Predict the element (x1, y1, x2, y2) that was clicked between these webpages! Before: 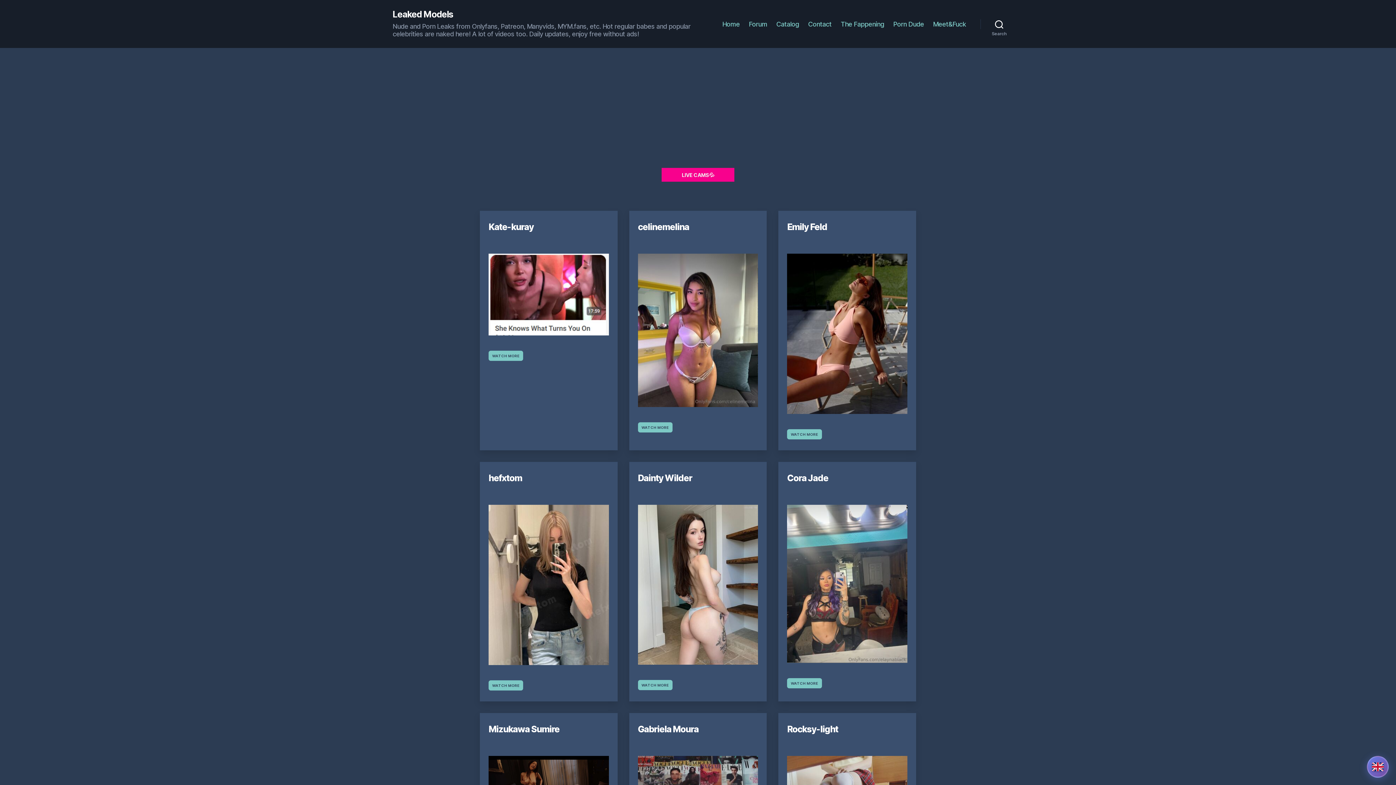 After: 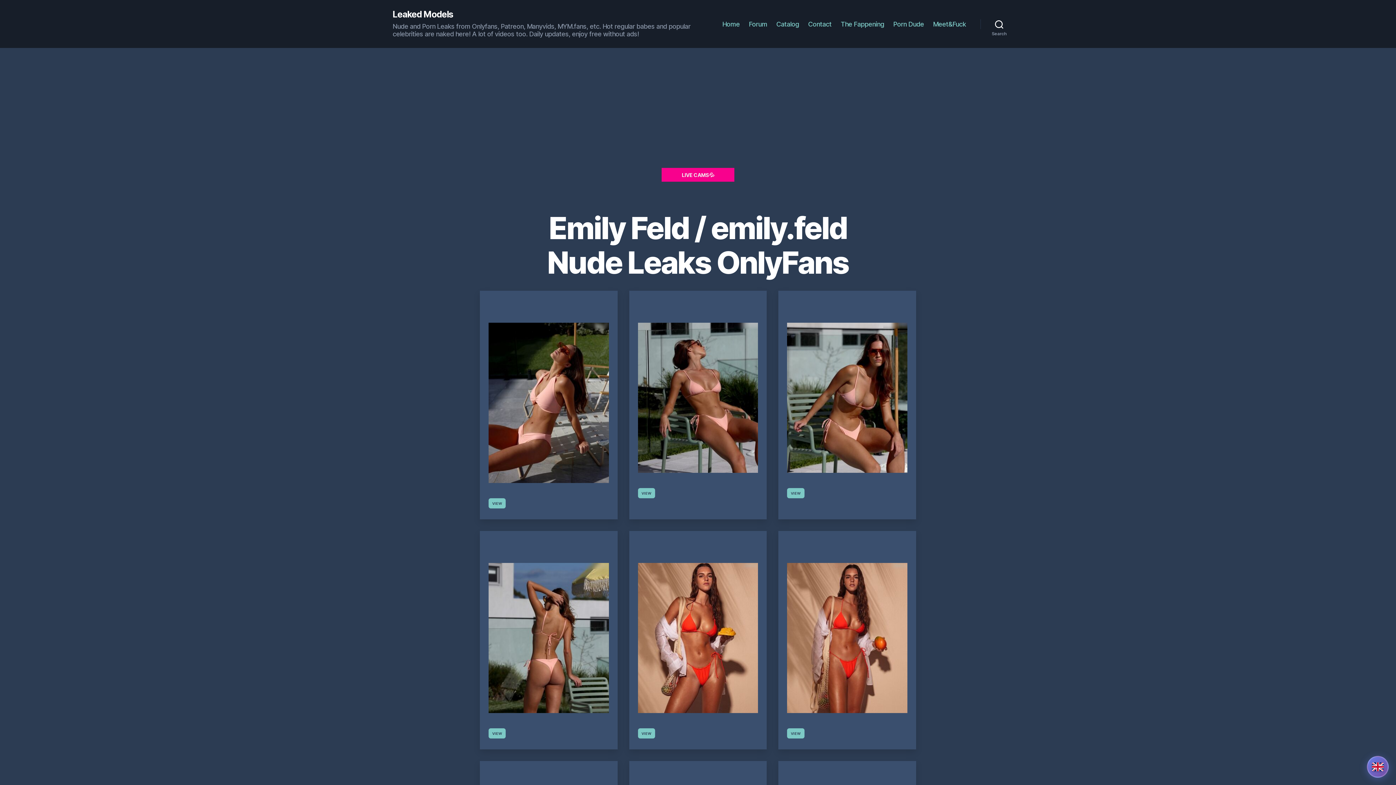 Action: label: Emily Feld bbox: (787, 221, 827, 232)